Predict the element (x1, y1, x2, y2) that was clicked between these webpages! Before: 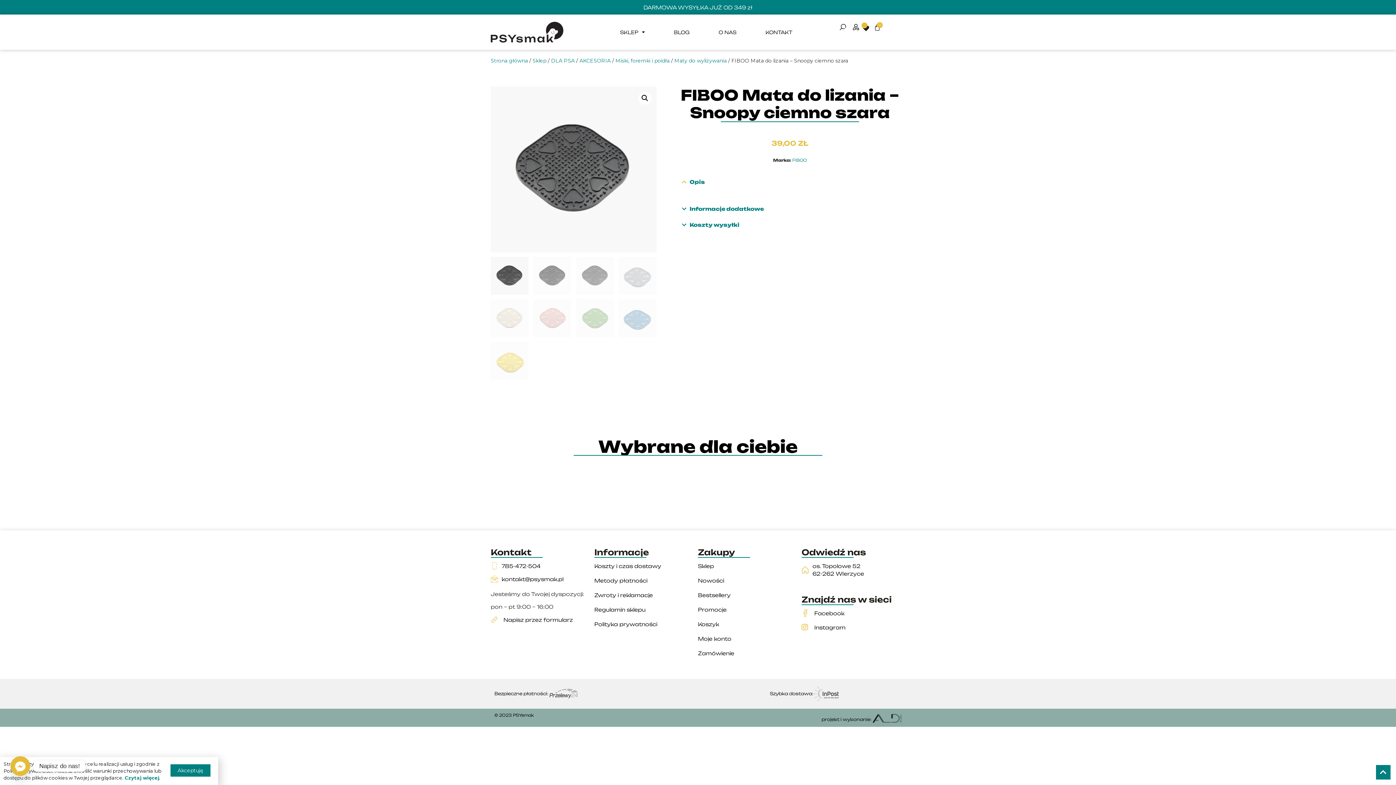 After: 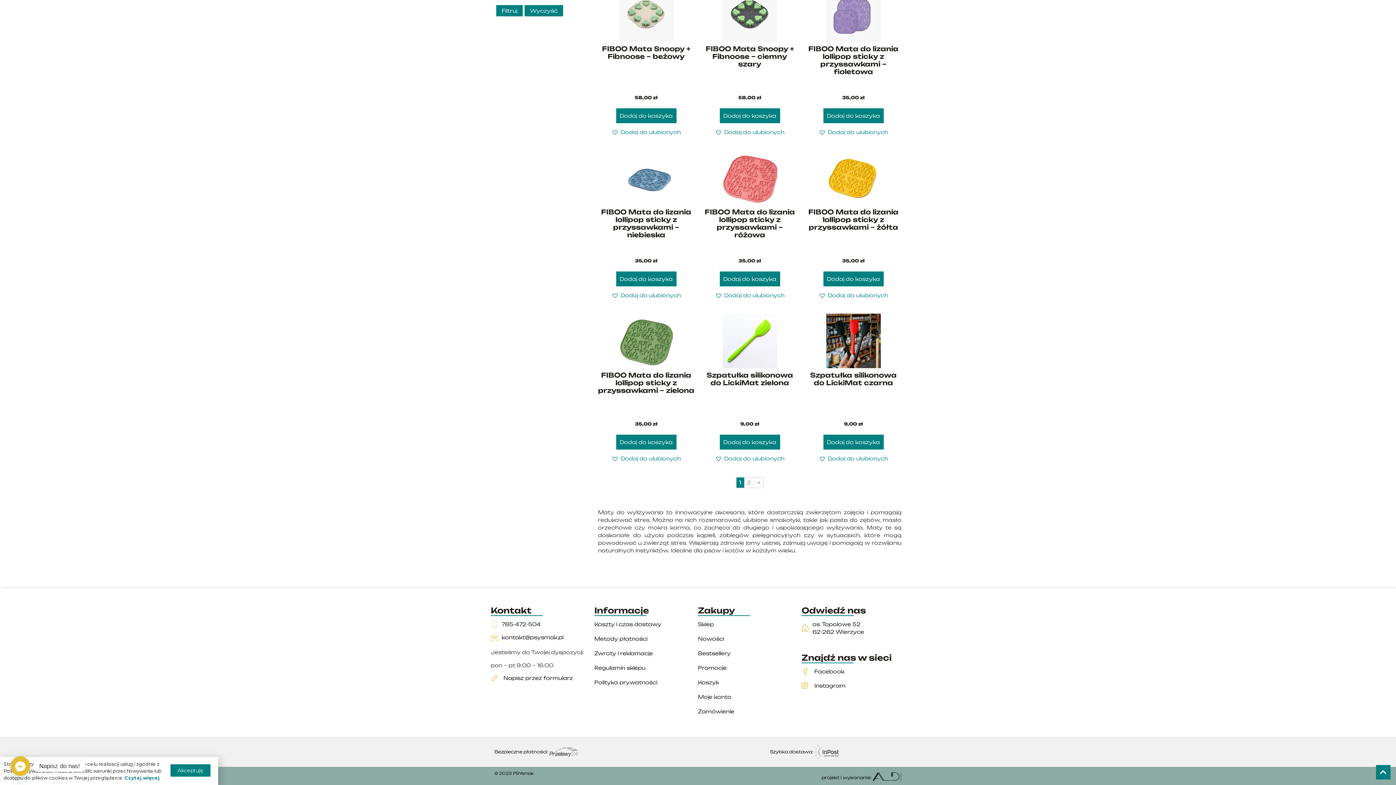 Action: bbox: (674, 57, 726, 63) label: Maty do wylizywania